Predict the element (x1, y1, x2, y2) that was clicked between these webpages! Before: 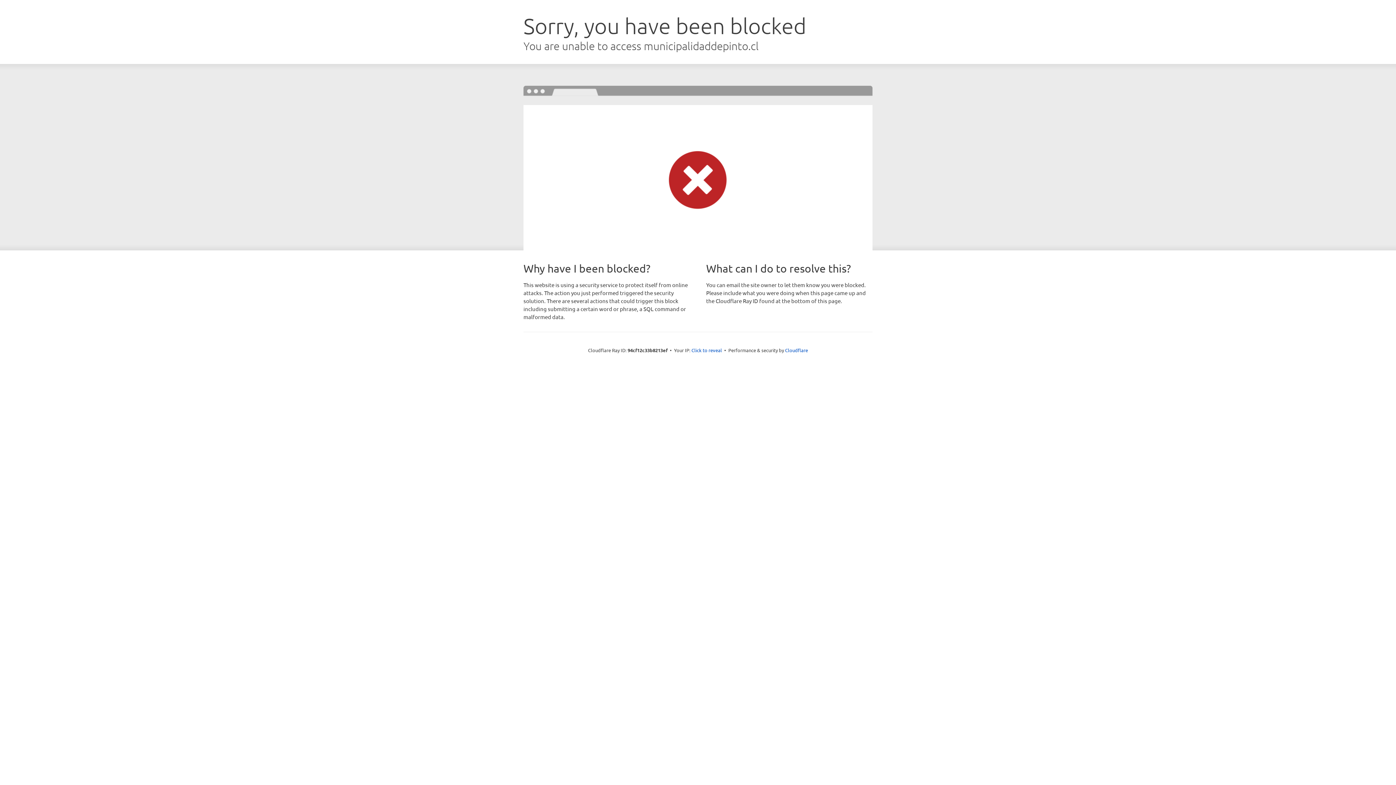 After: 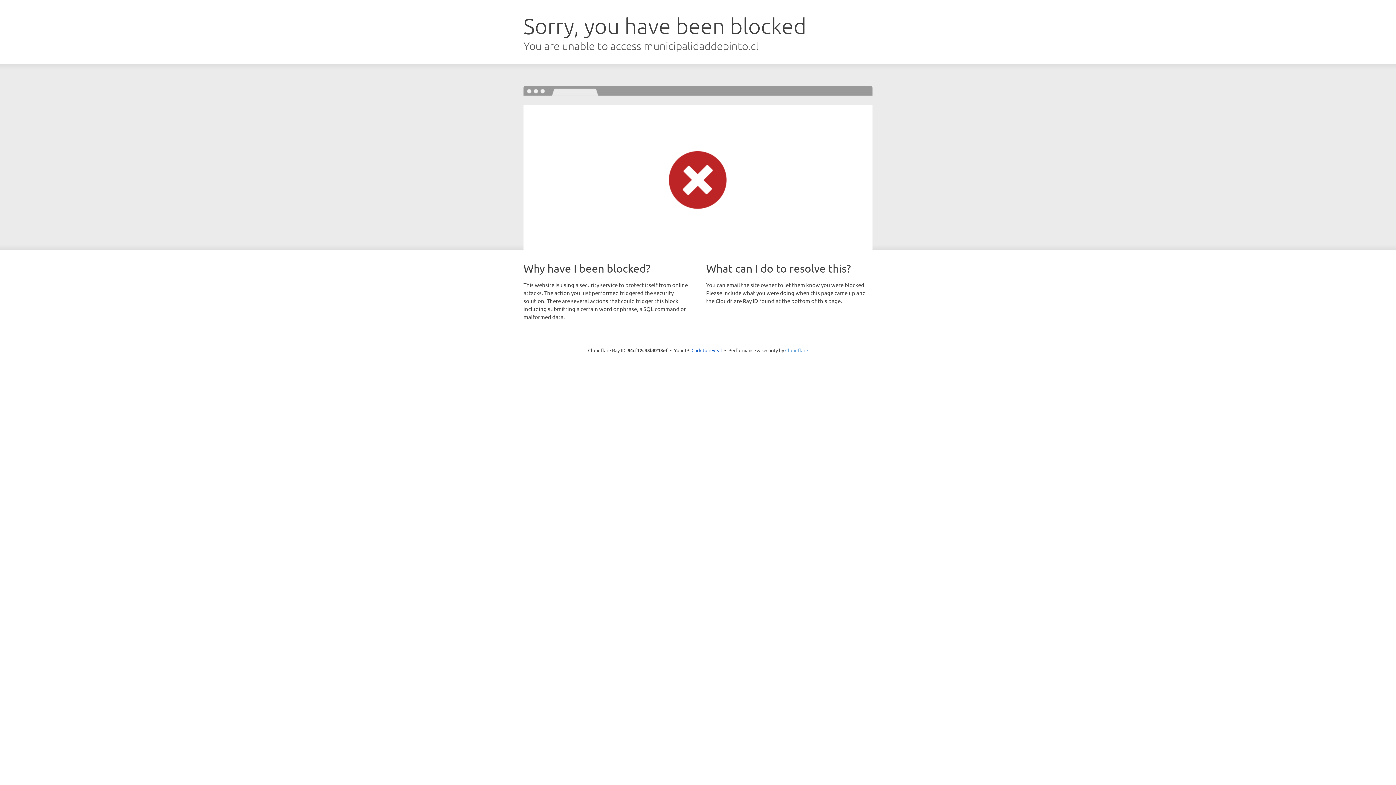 Action: bbox: (785, 347, 808, 353) label: Cloudflare